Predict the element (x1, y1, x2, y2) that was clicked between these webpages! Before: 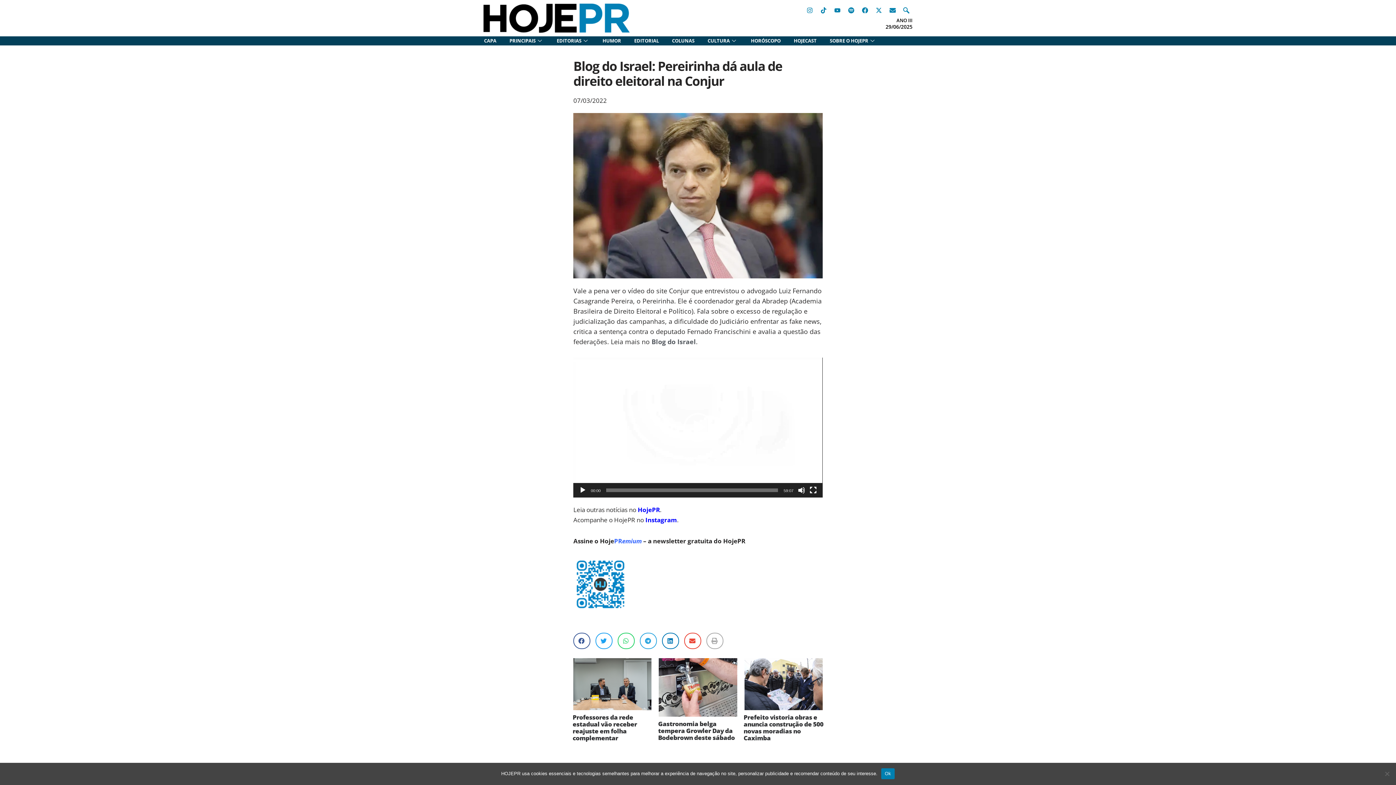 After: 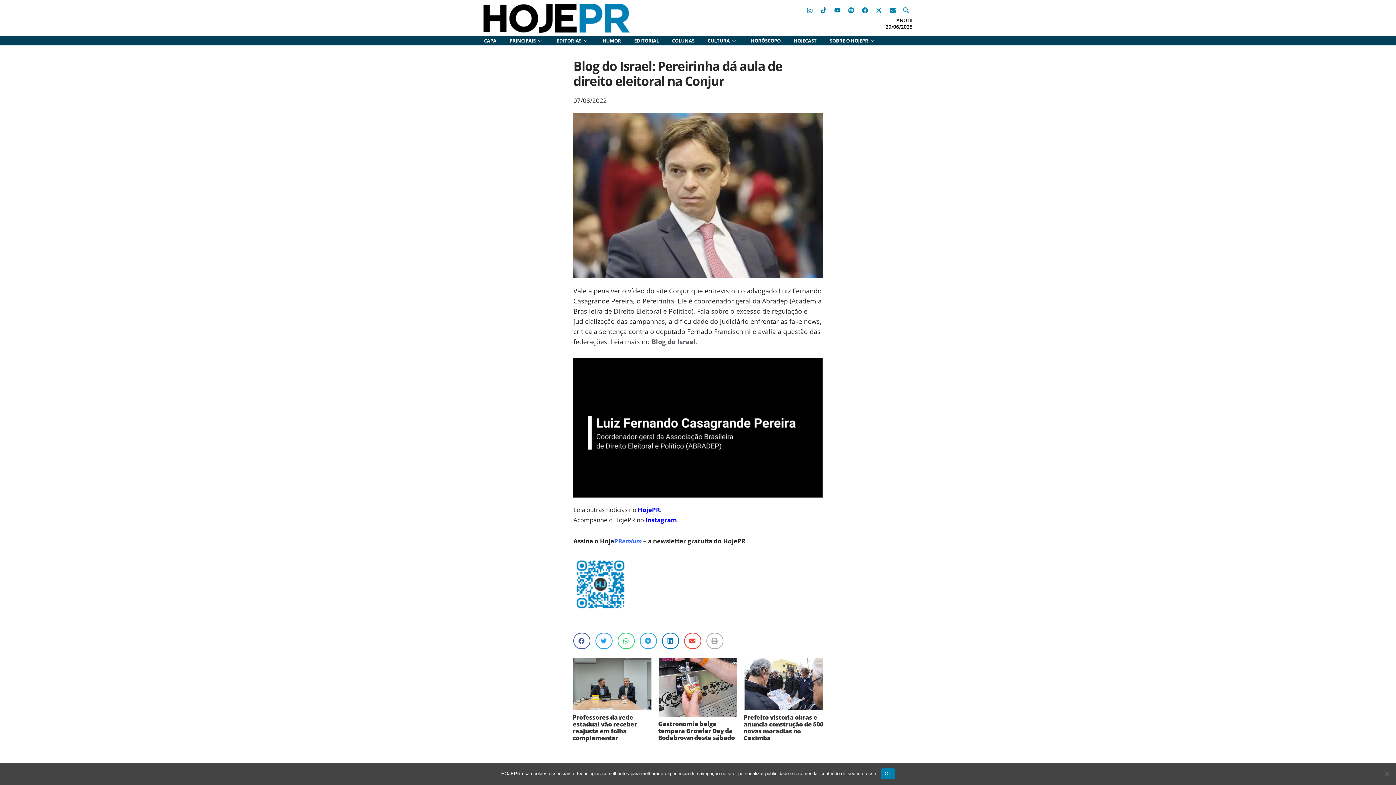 Action: bbox: (683, 413, 712, 442) label: Reproduzir